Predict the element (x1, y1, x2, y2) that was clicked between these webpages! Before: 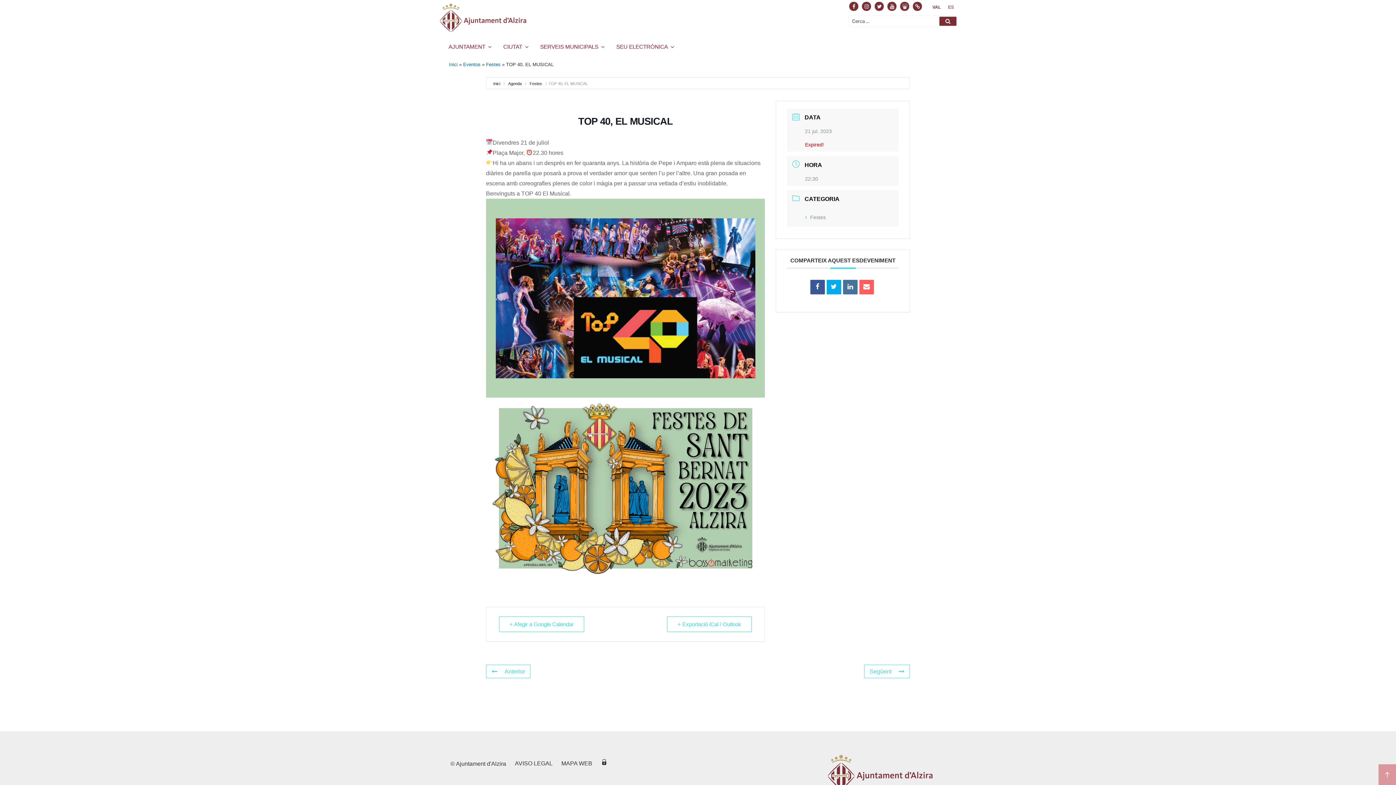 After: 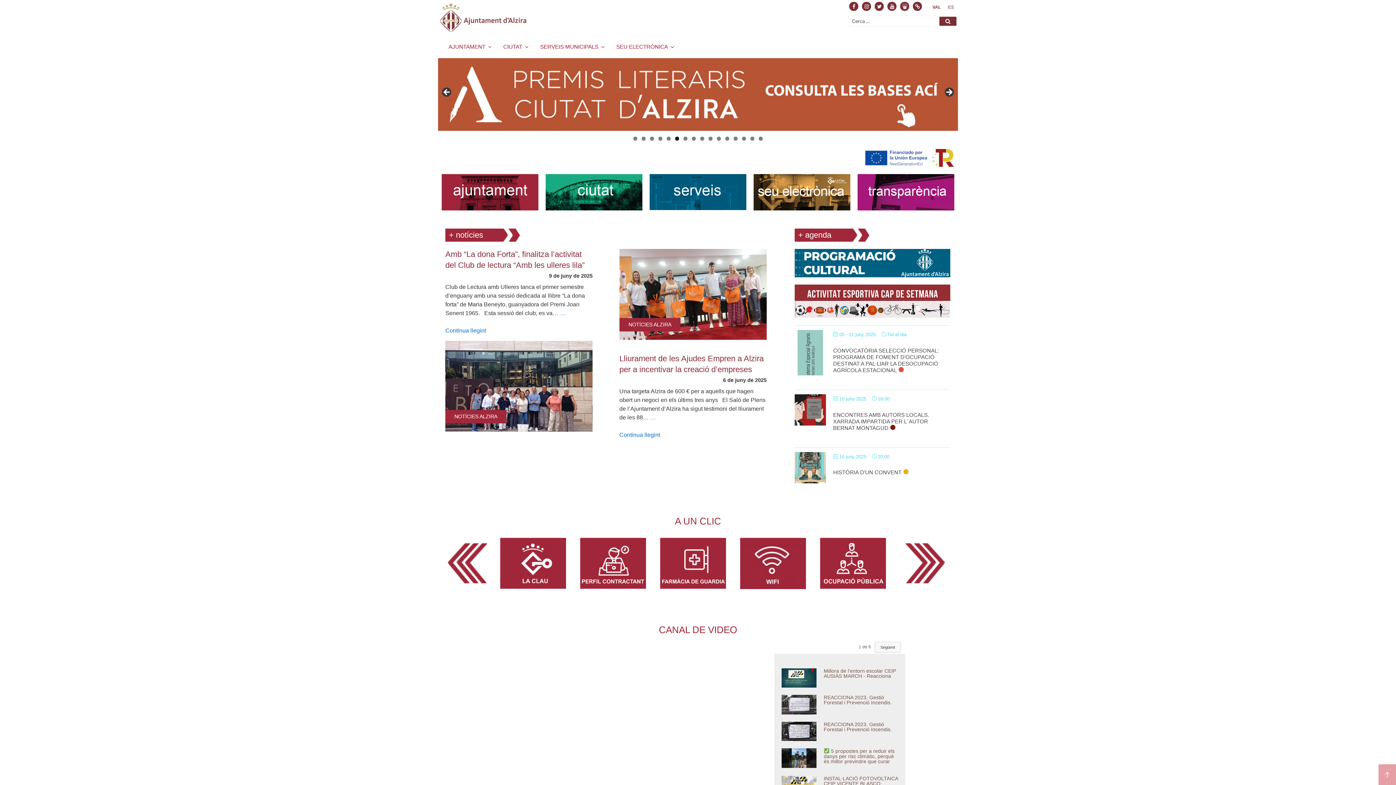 Action: label: Inici bbox: (449, 61, 457, 67)